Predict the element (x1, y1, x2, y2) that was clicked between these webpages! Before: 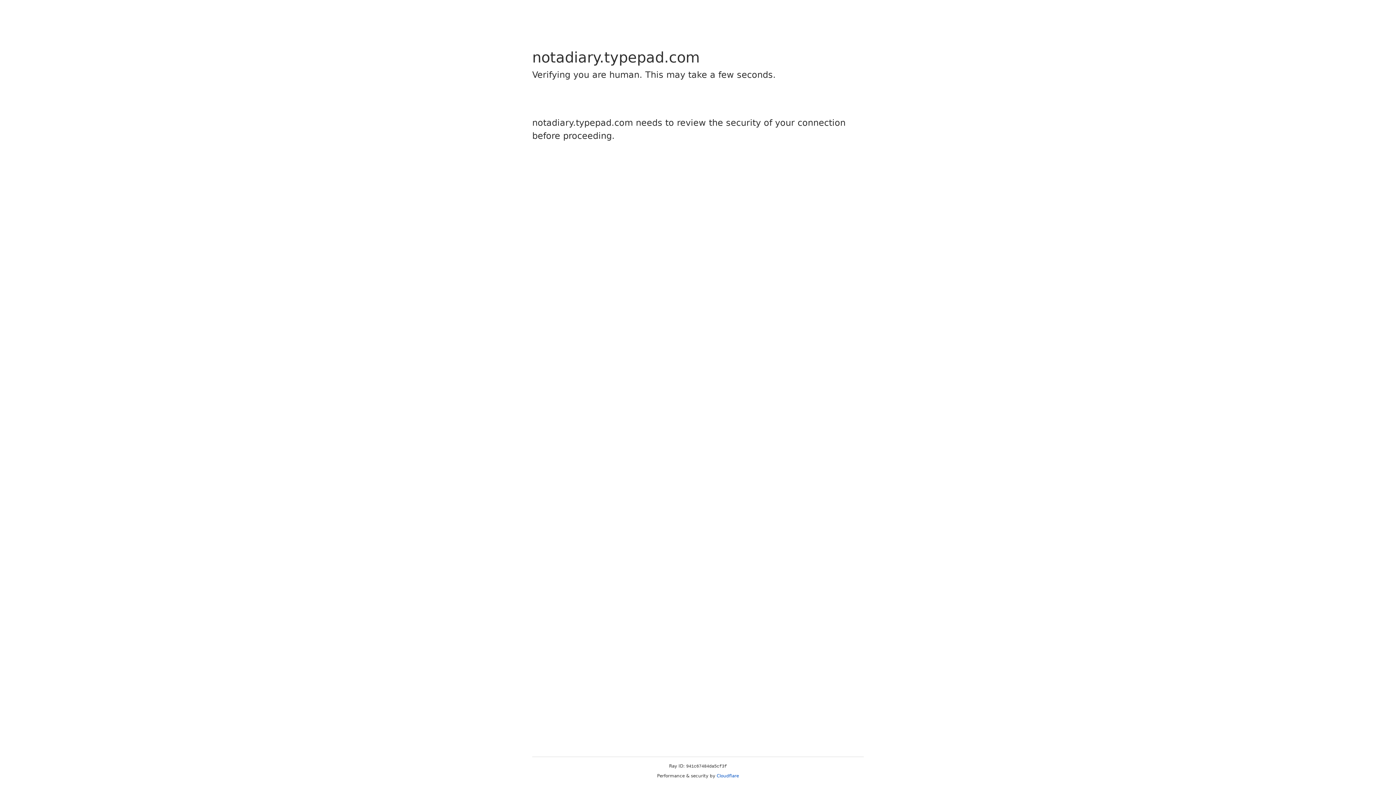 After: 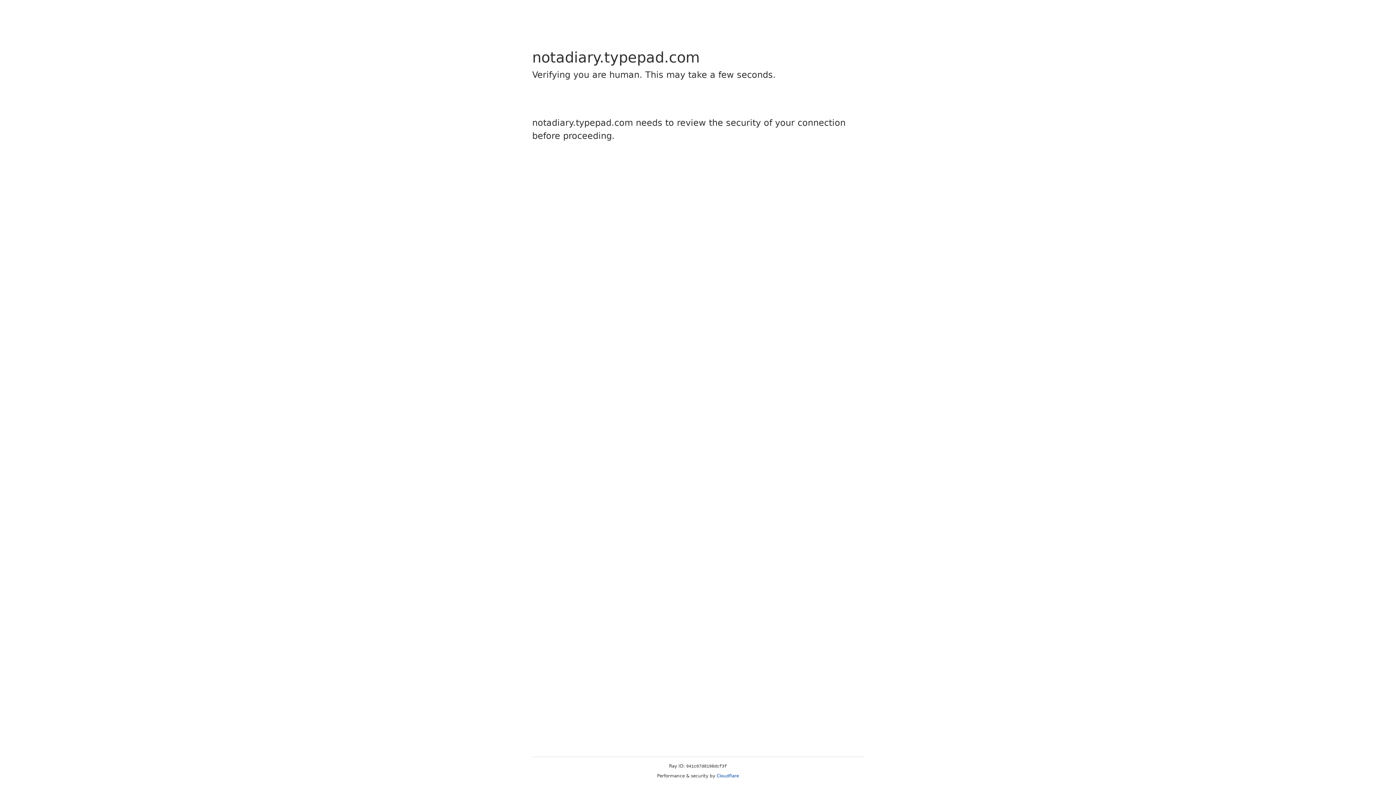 Action: label: Cloudflare bbox: (716, 773, 739, 778)